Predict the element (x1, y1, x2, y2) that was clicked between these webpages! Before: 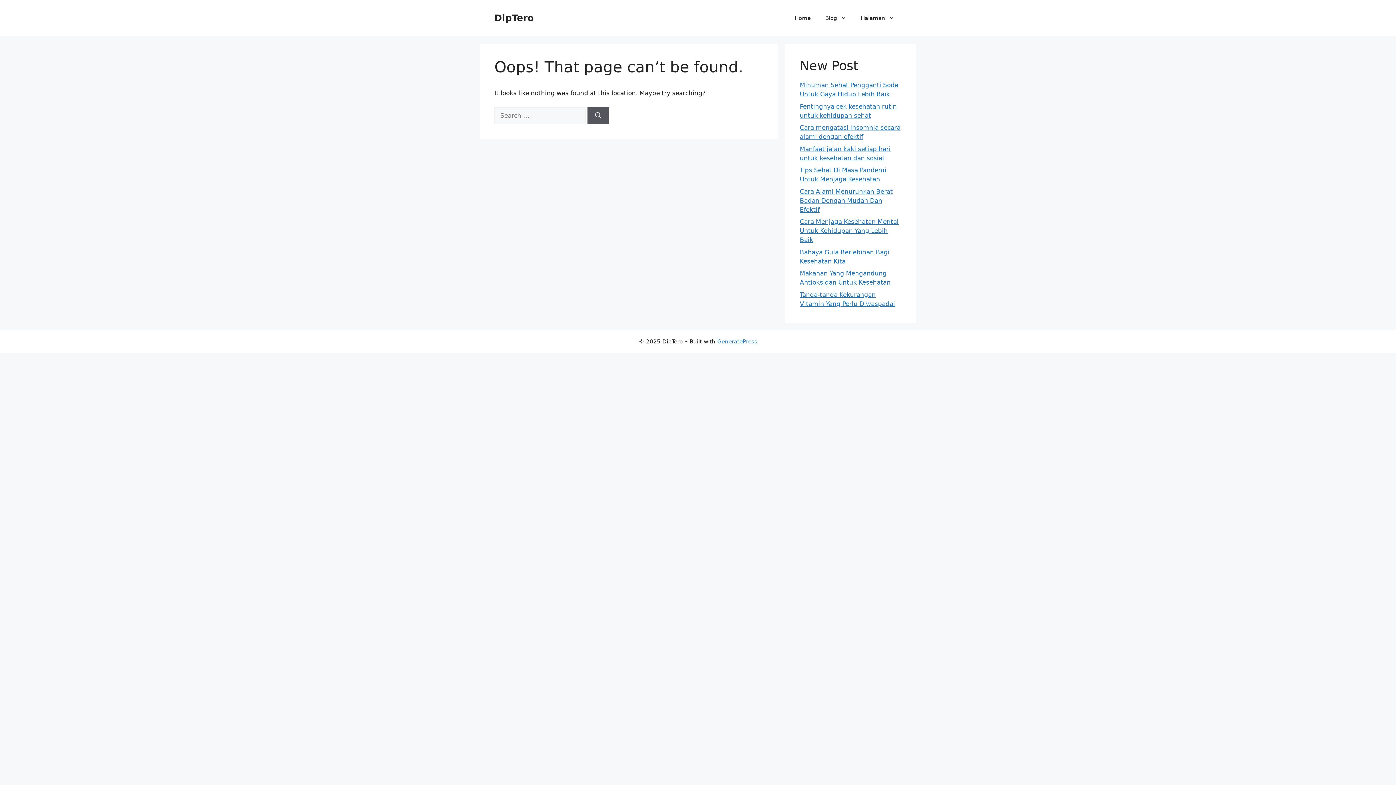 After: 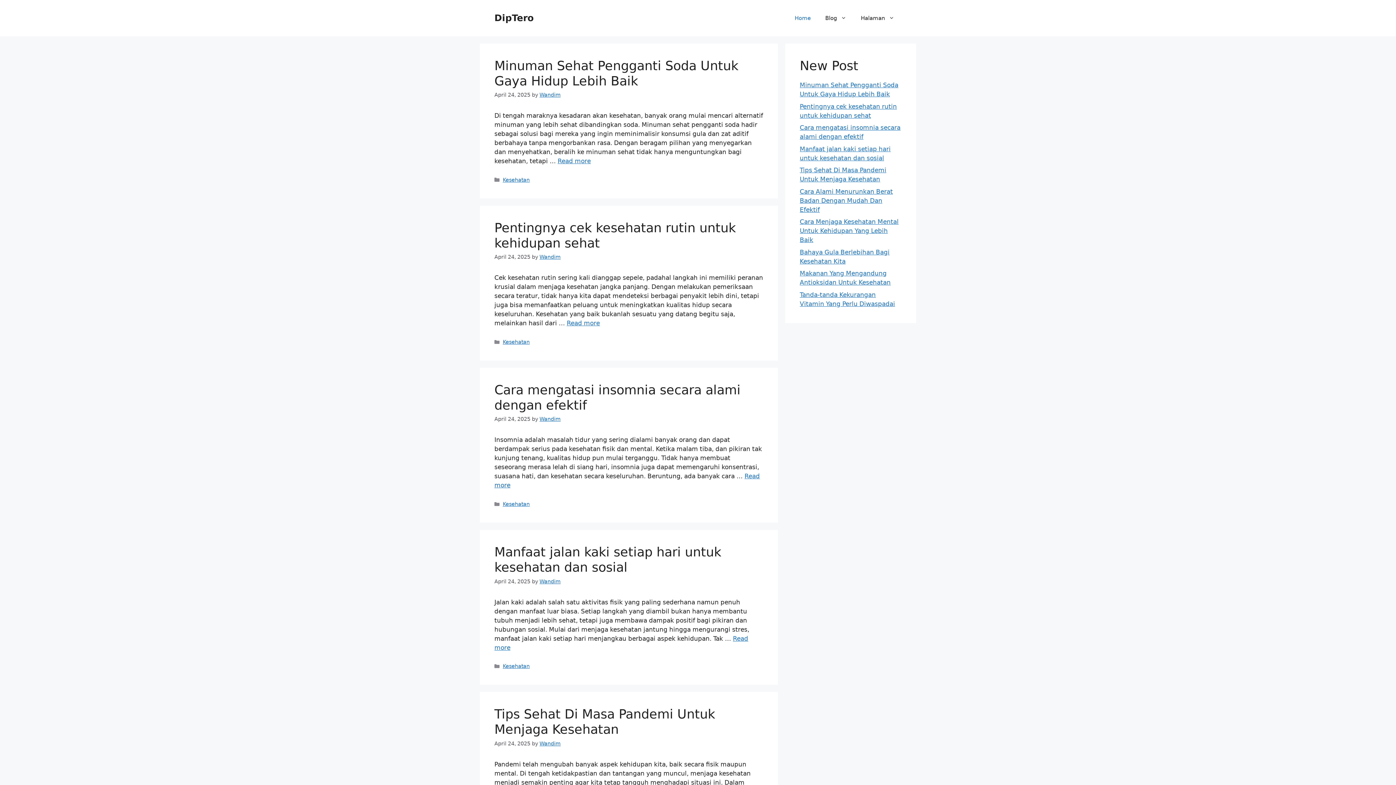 Action: label: DipTero bbox: (494, 12, 533, 23)